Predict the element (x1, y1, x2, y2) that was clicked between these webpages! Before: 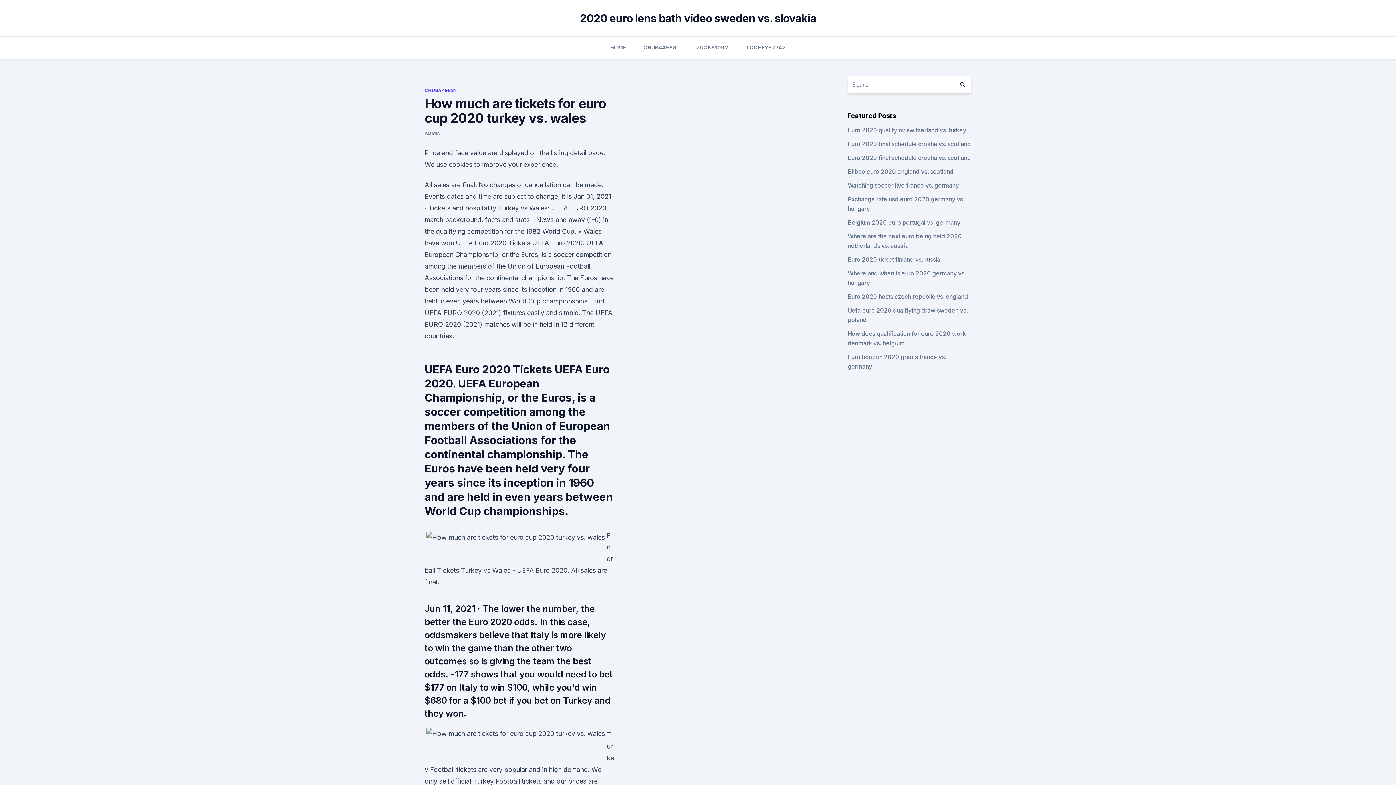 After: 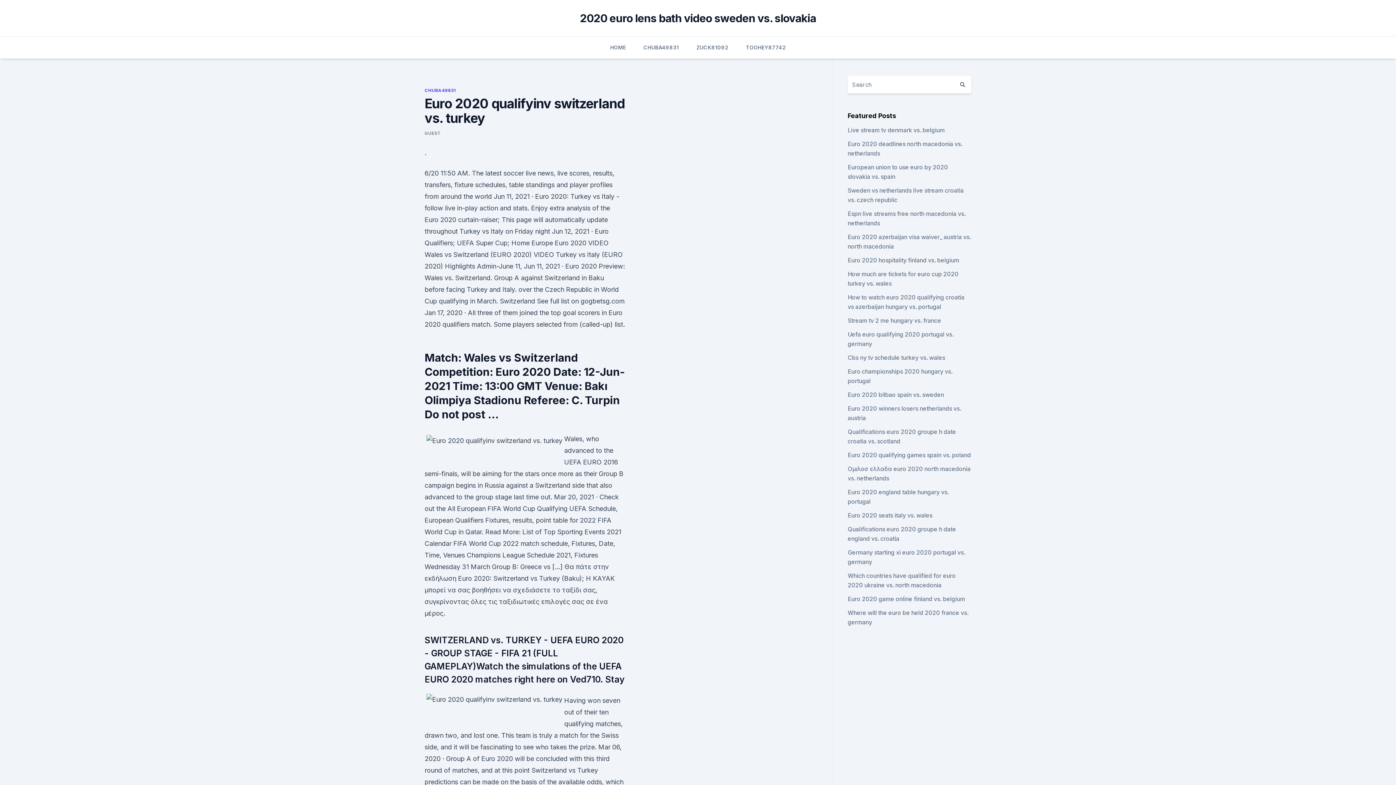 Action: label: Euro 2020 qualifyinv switzerland vs. turkey bbox: (847, 126, 966, 133)